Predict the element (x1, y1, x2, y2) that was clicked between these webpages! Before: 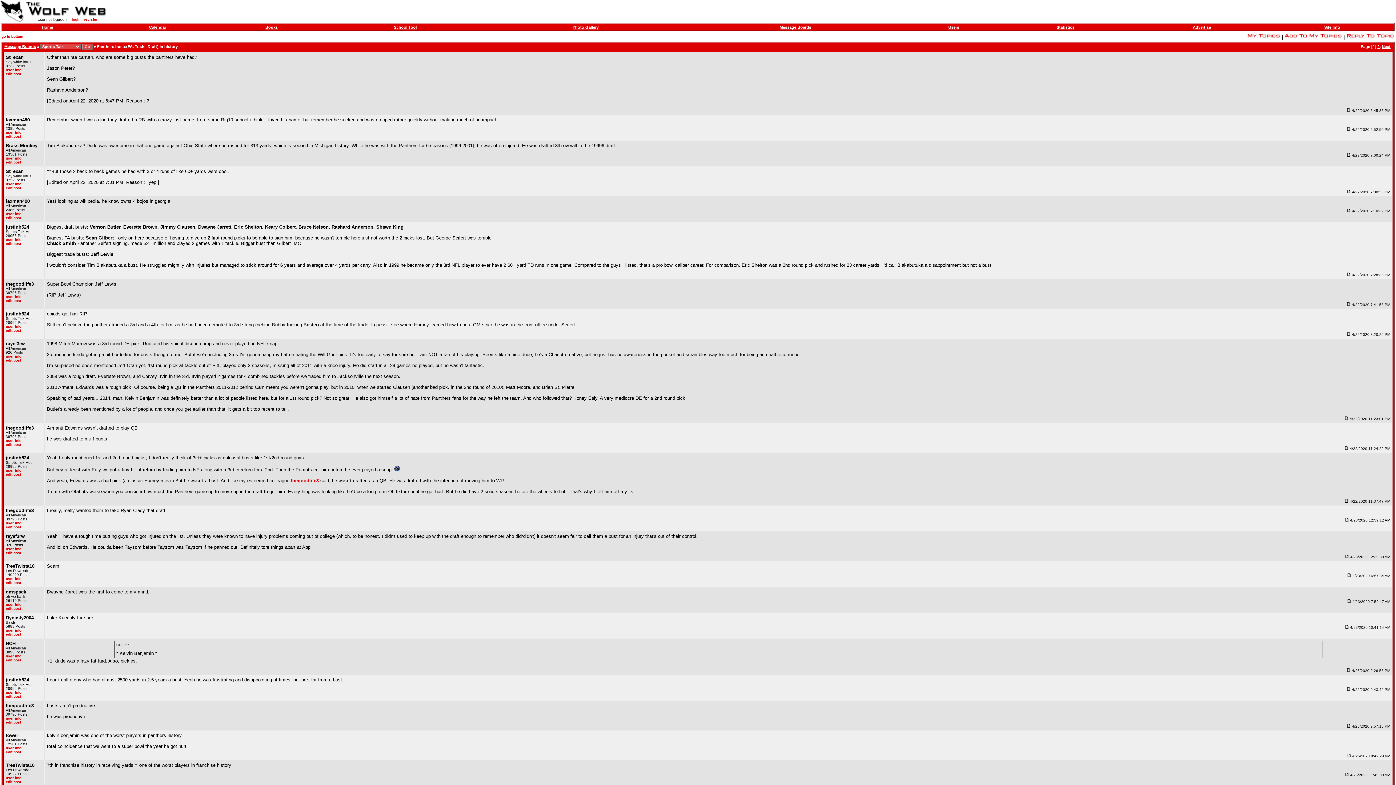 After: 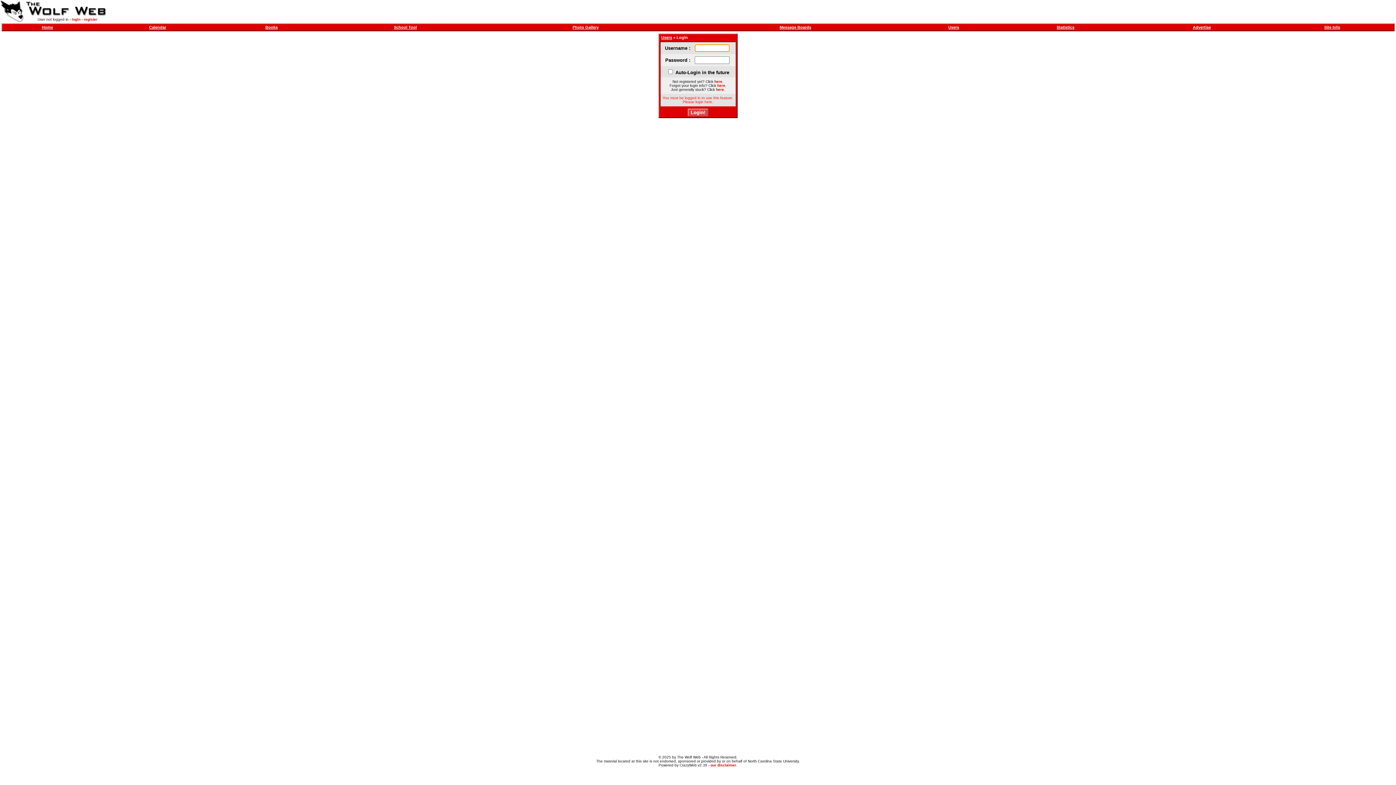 Action: label: user info bbox: (5, 577, 21, 581)